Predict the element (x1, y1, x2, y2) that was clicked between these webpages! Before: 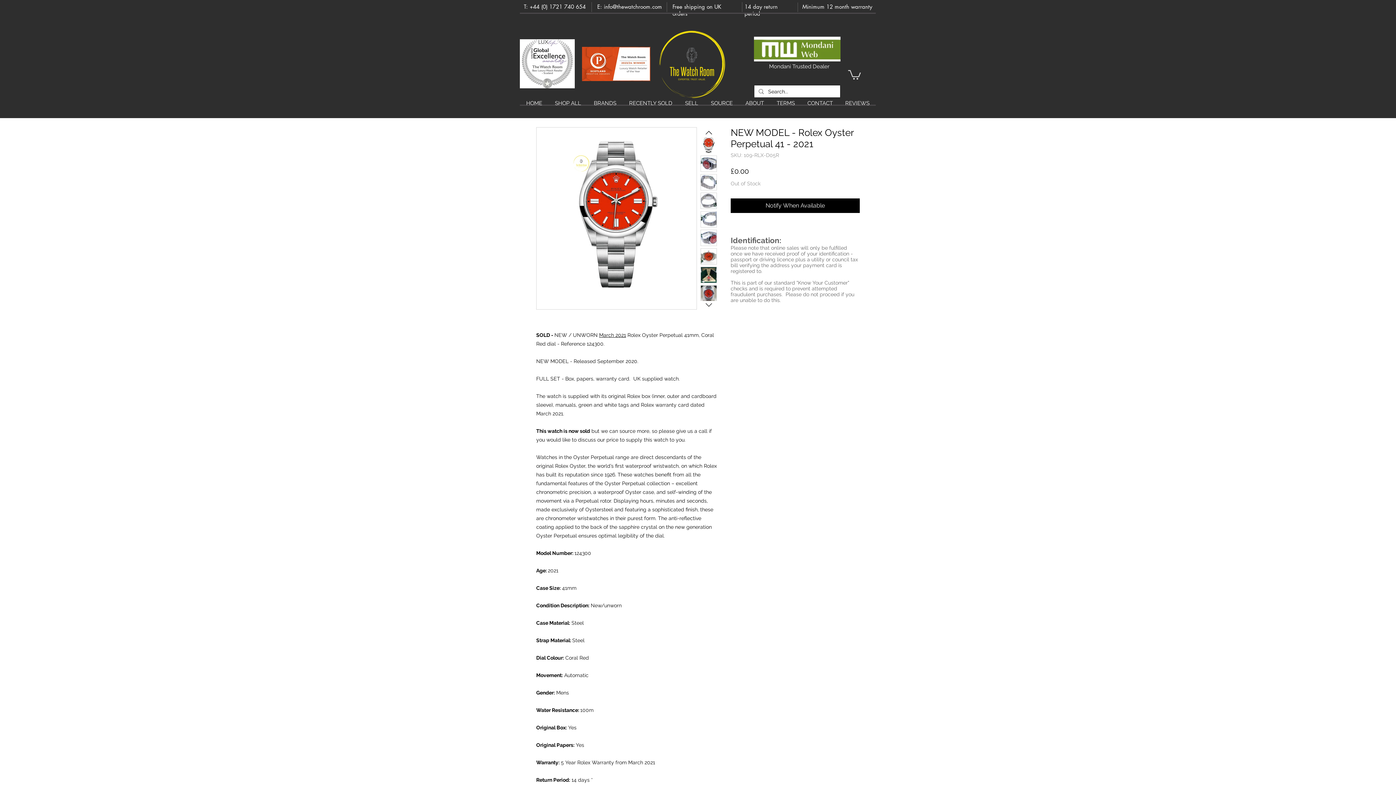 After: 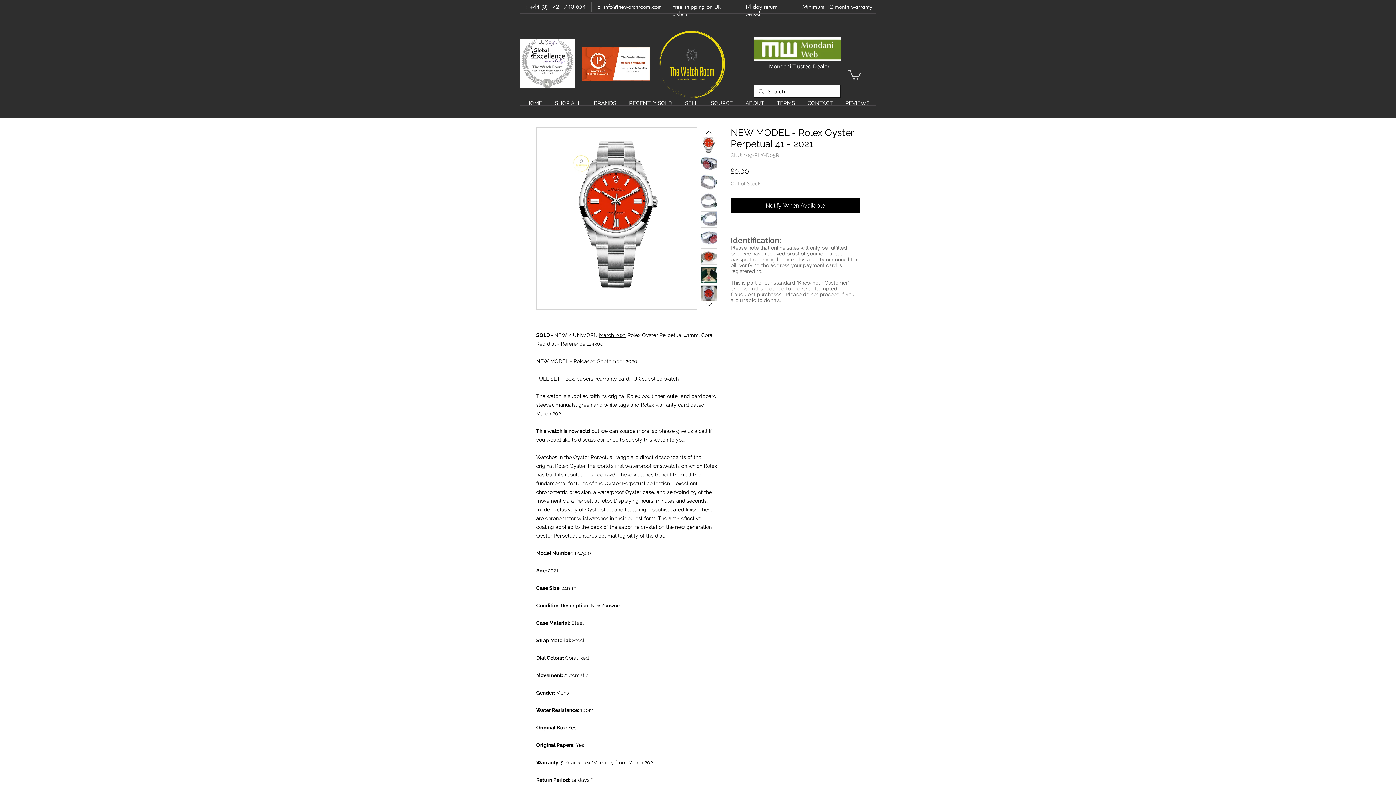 Action: label: info@thewatchroom.com bbox: (604, 3, 662, 10)